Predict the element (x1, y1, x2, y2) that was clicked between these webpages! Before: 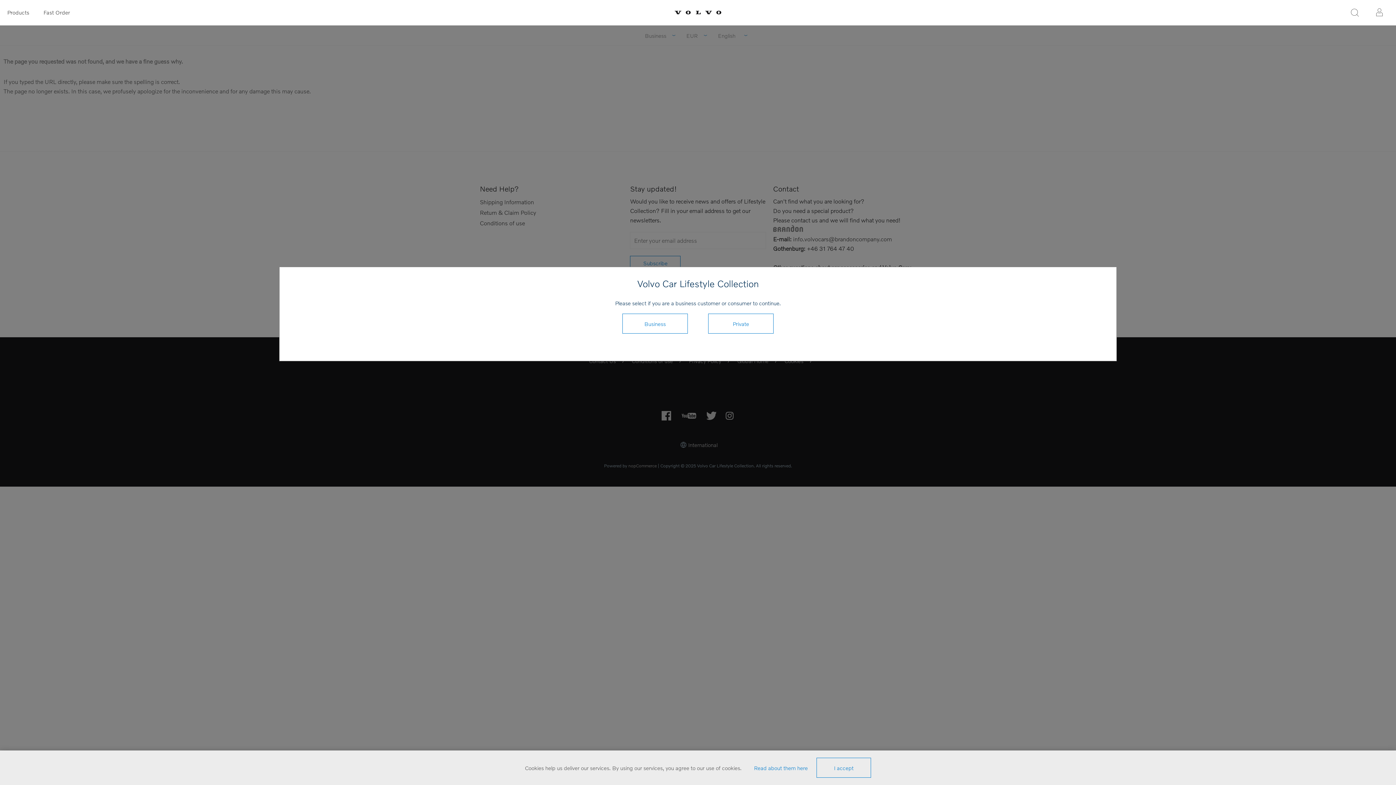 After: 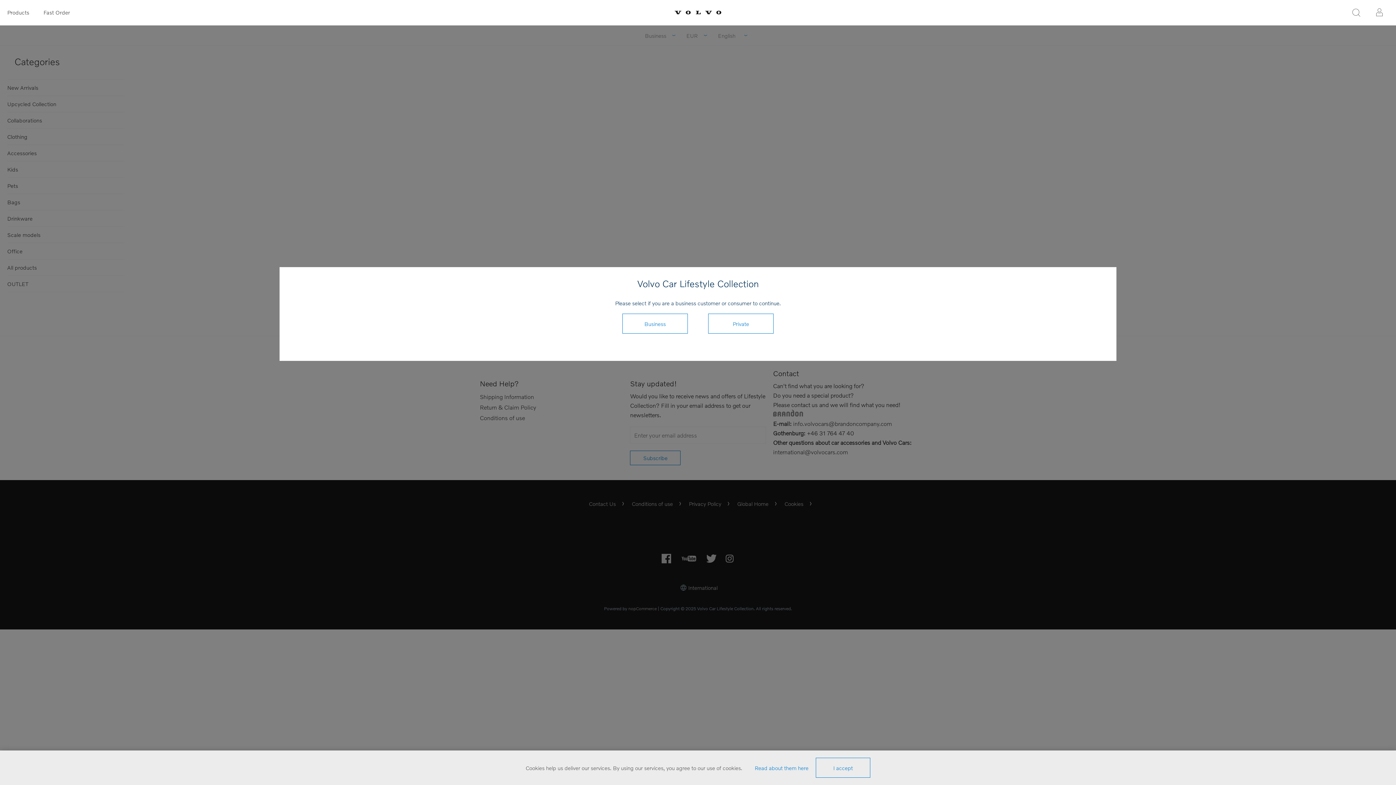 Action: bbox: (36, 0, 77, 24) label: Fast Order